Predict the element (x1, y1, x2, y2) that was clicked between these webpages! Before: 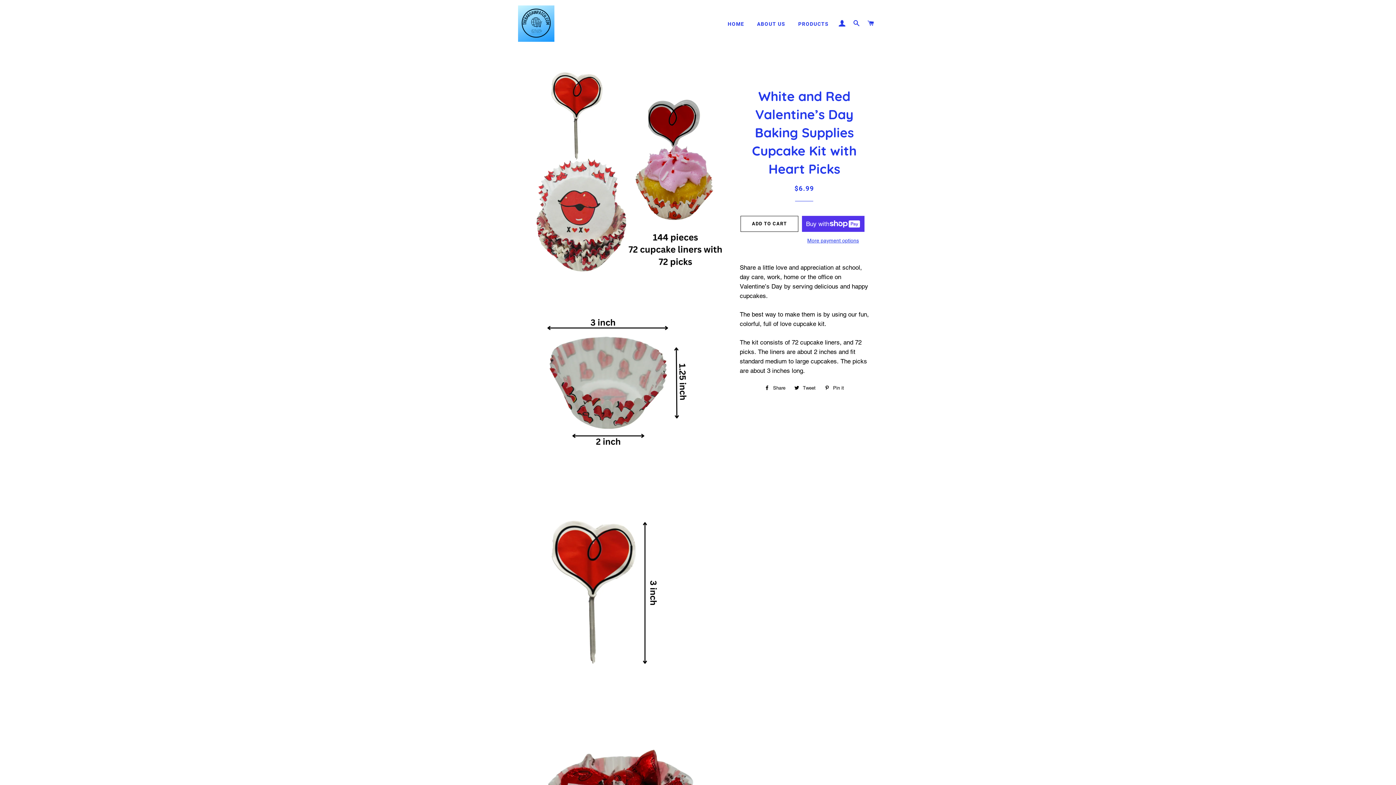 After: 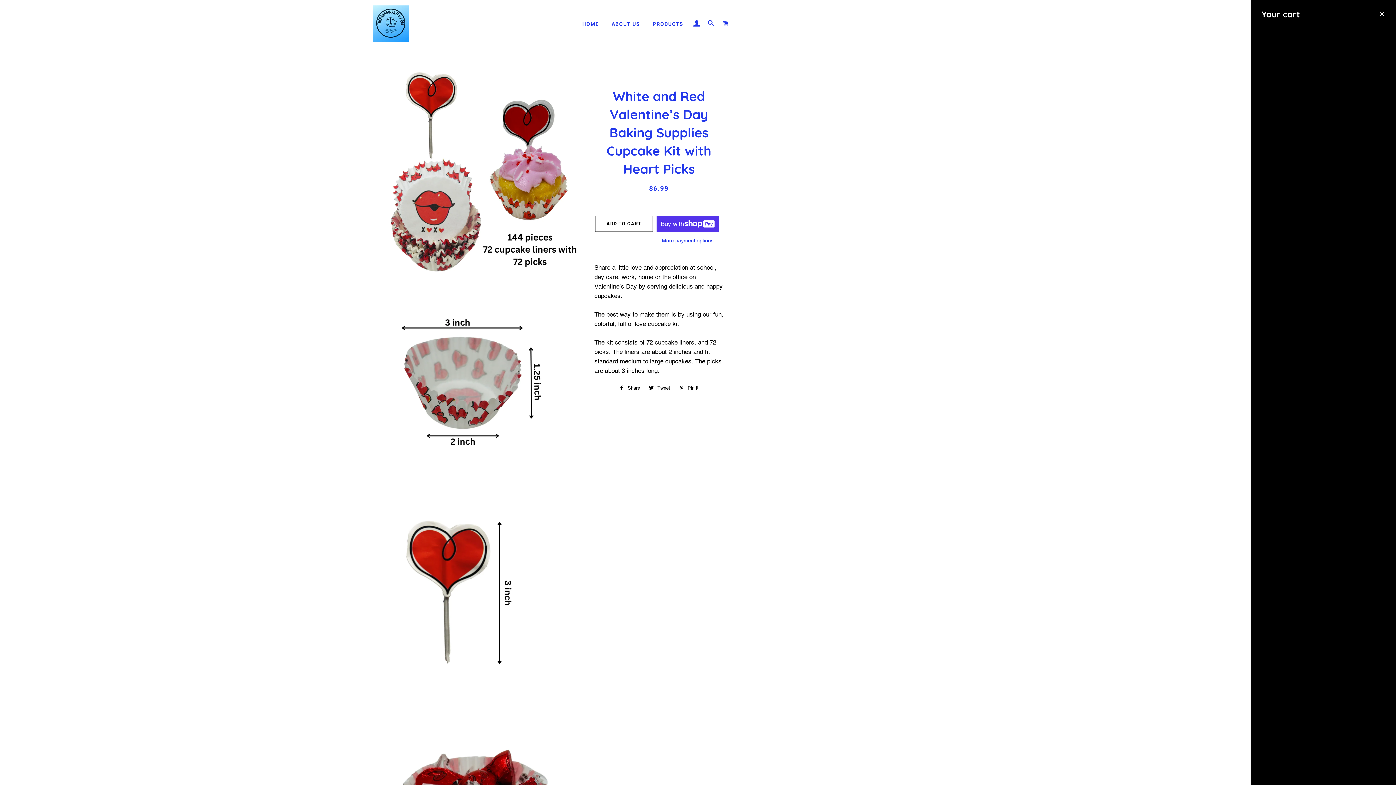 Action: label: CART bbox: (864, 13, 877, 34)